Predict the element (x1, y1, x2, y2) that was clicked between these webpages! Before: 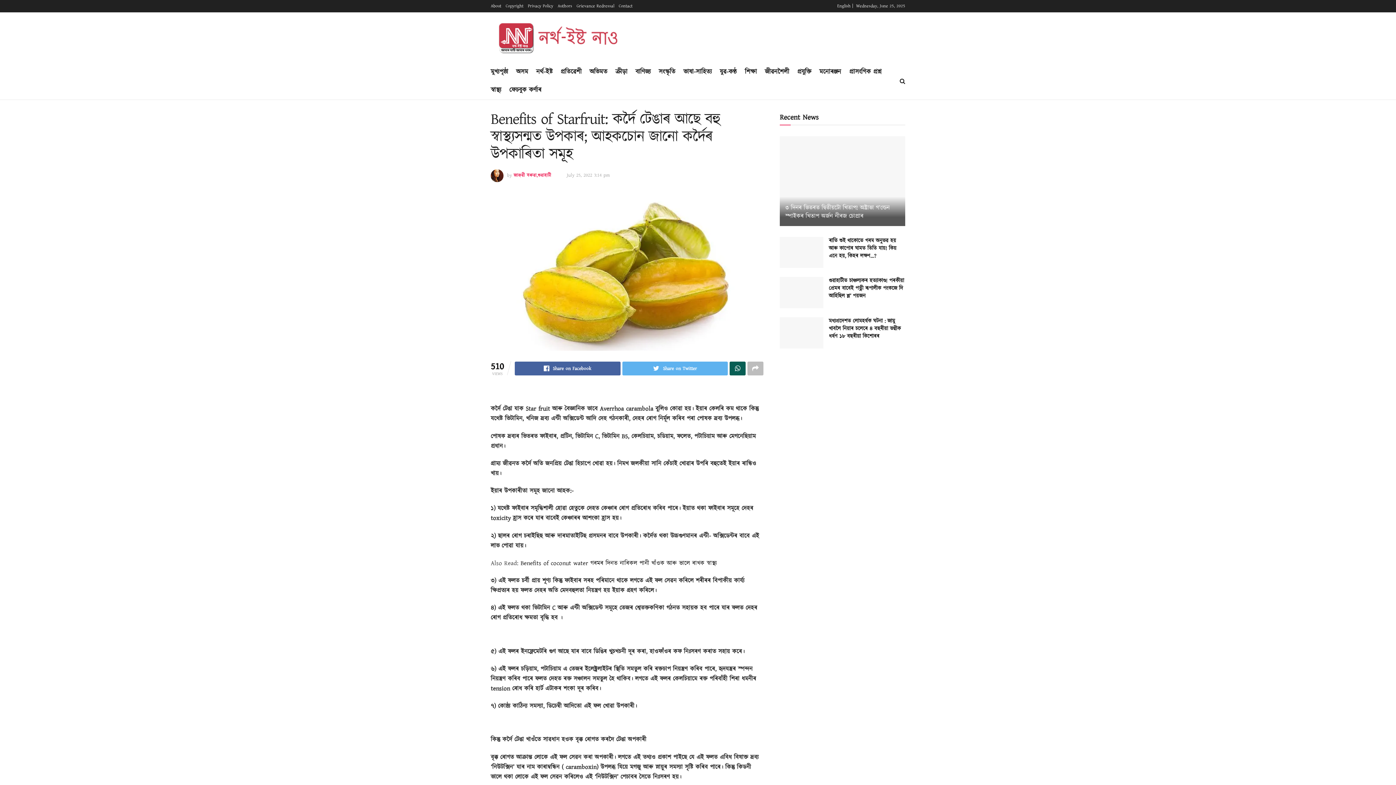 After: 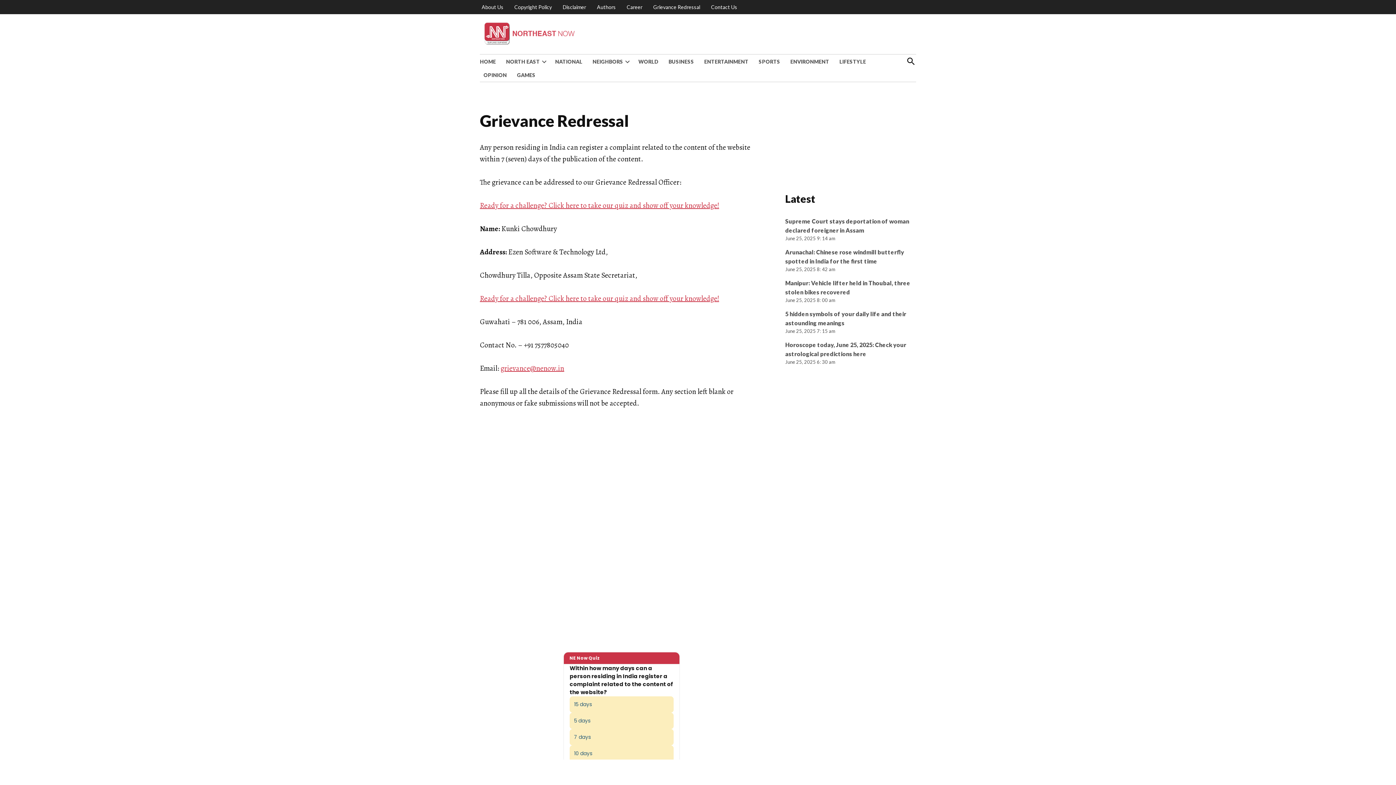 Action: bbox: (576, 0, 614, 12) label: Grievance Redressal